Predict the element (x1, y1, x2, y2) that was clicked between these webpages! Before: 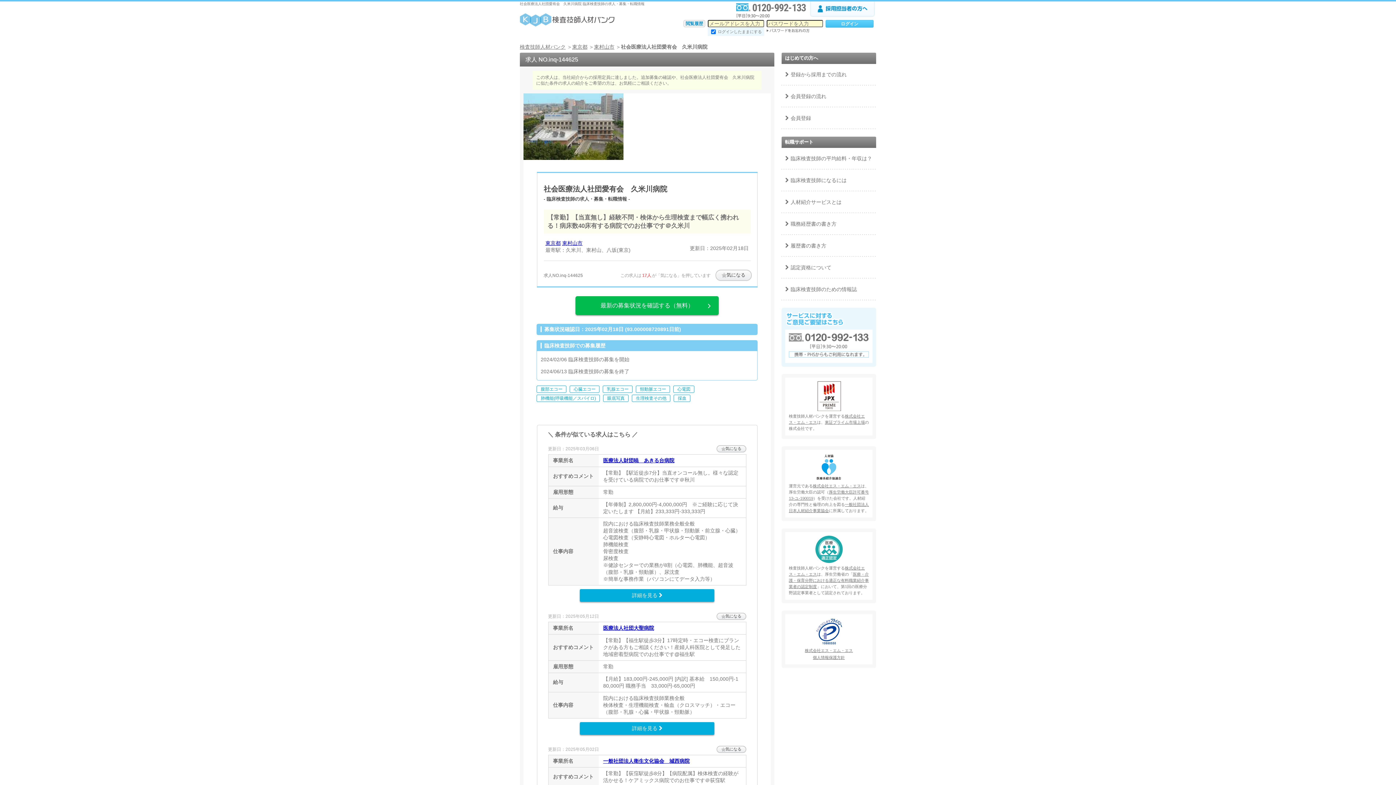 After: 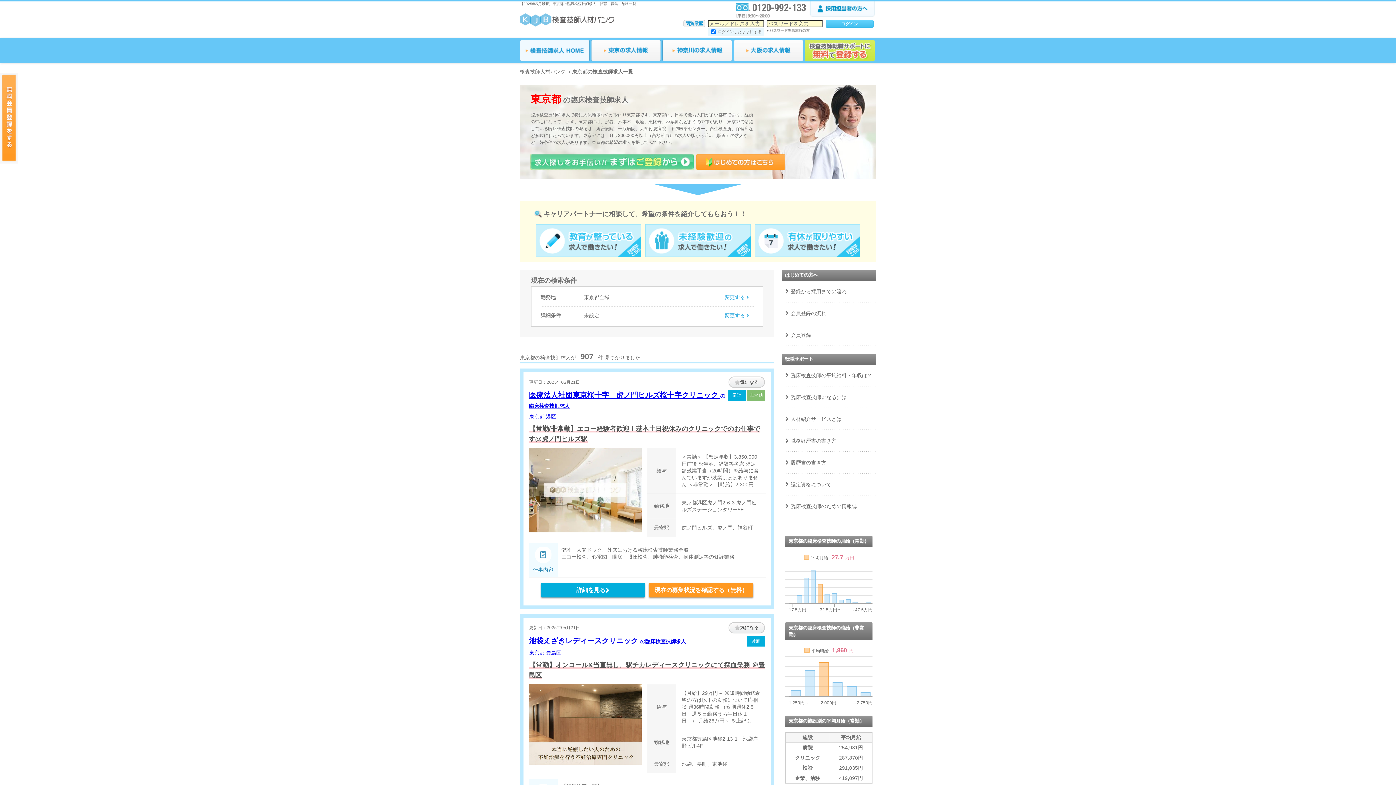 Action: bbox: (572, 43, 587, 49) label: 東京都